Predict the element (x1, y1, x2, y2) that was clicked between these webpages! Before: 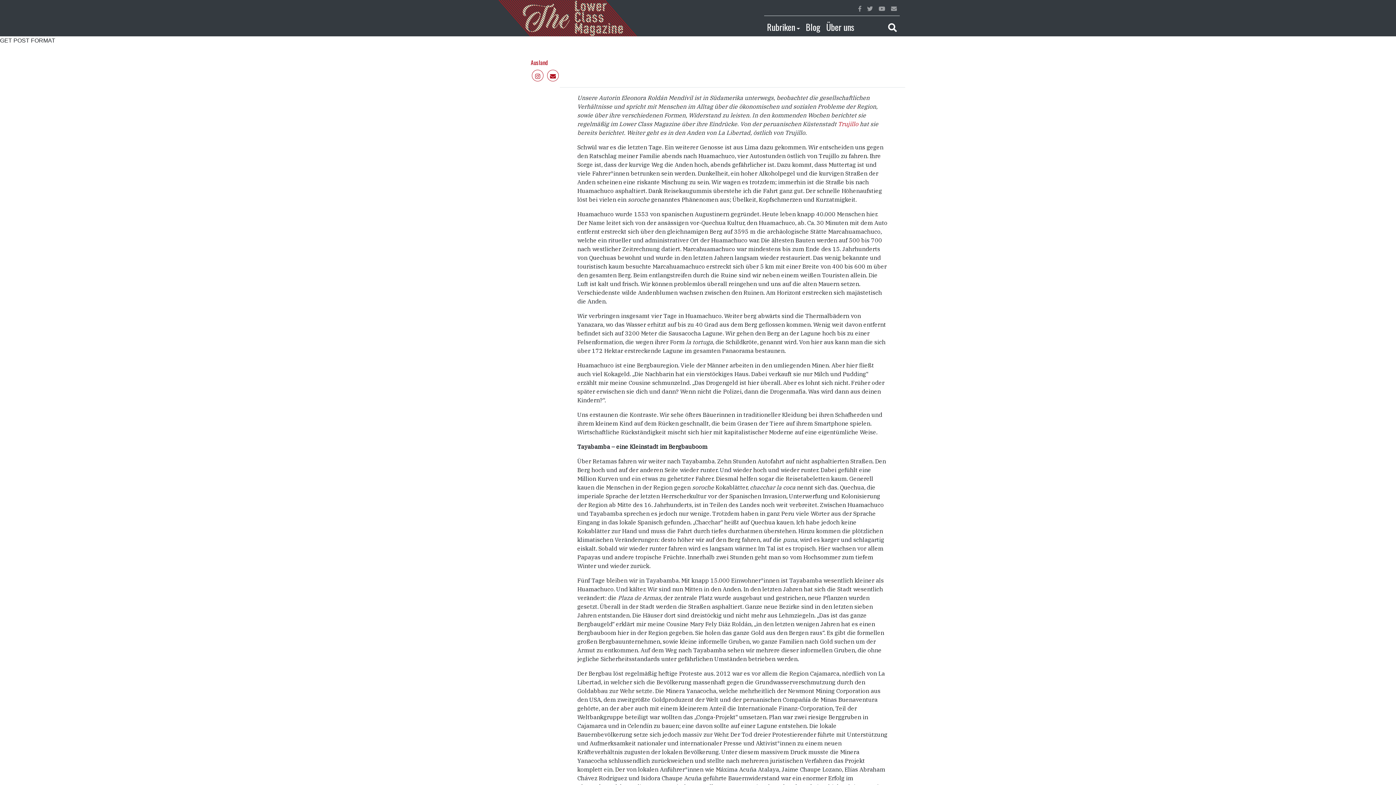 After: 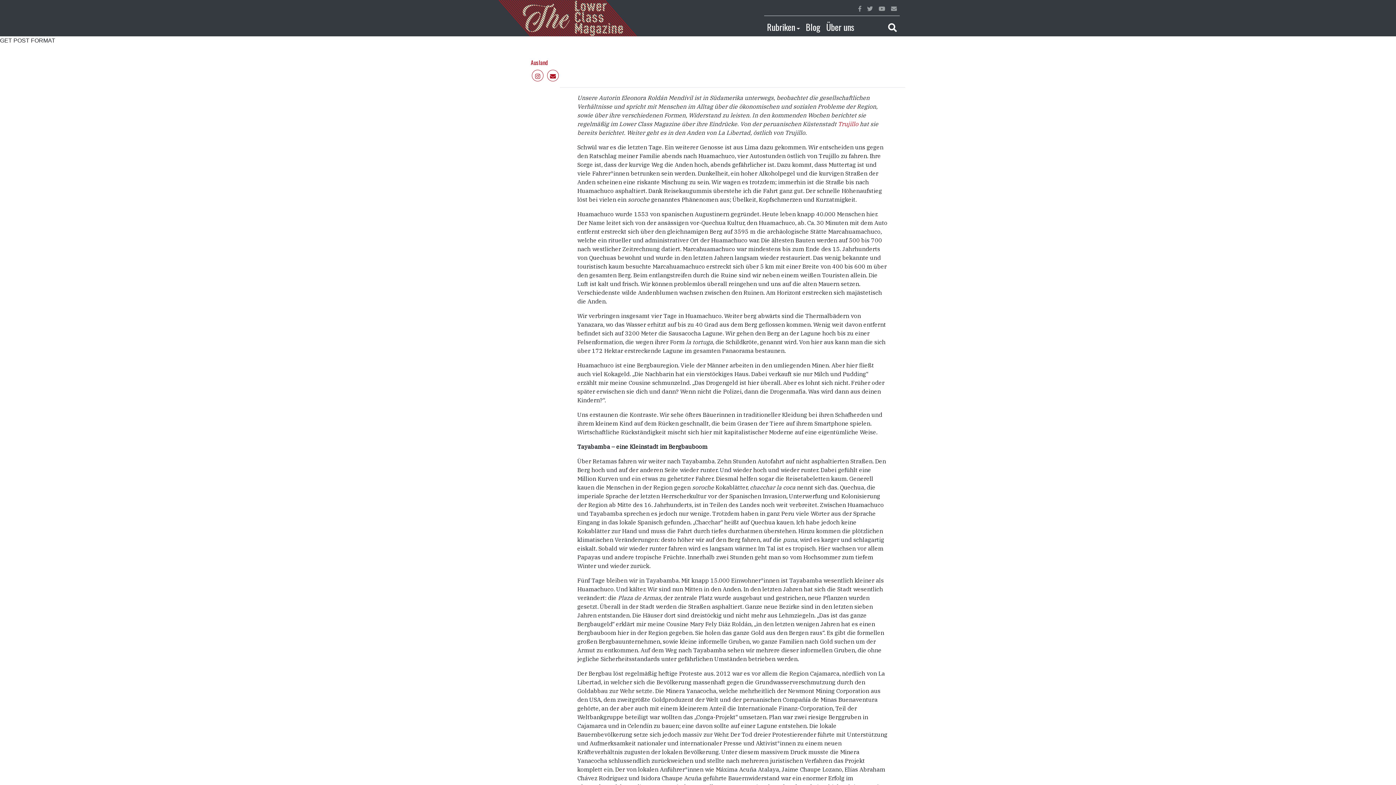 Action: bbox: (864, 1, 876, 15)